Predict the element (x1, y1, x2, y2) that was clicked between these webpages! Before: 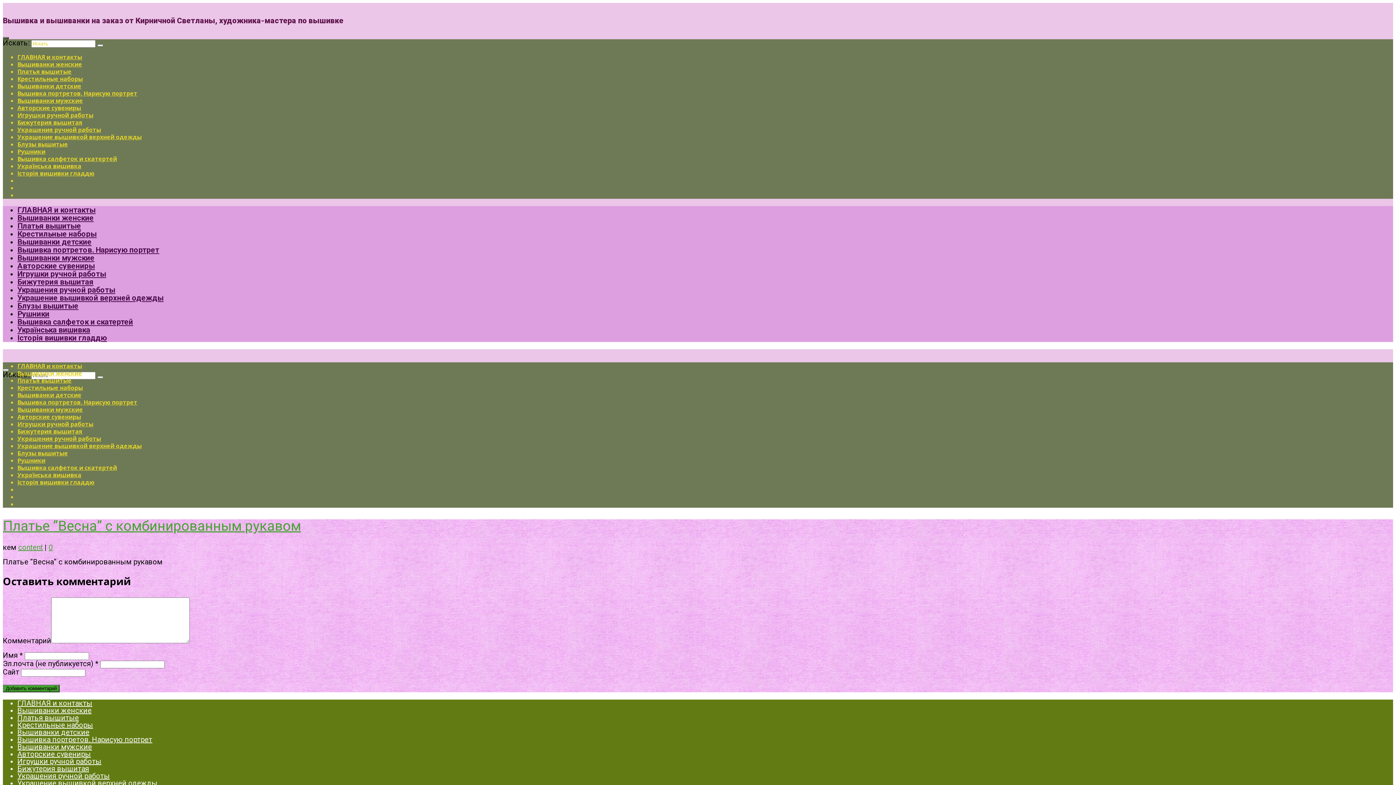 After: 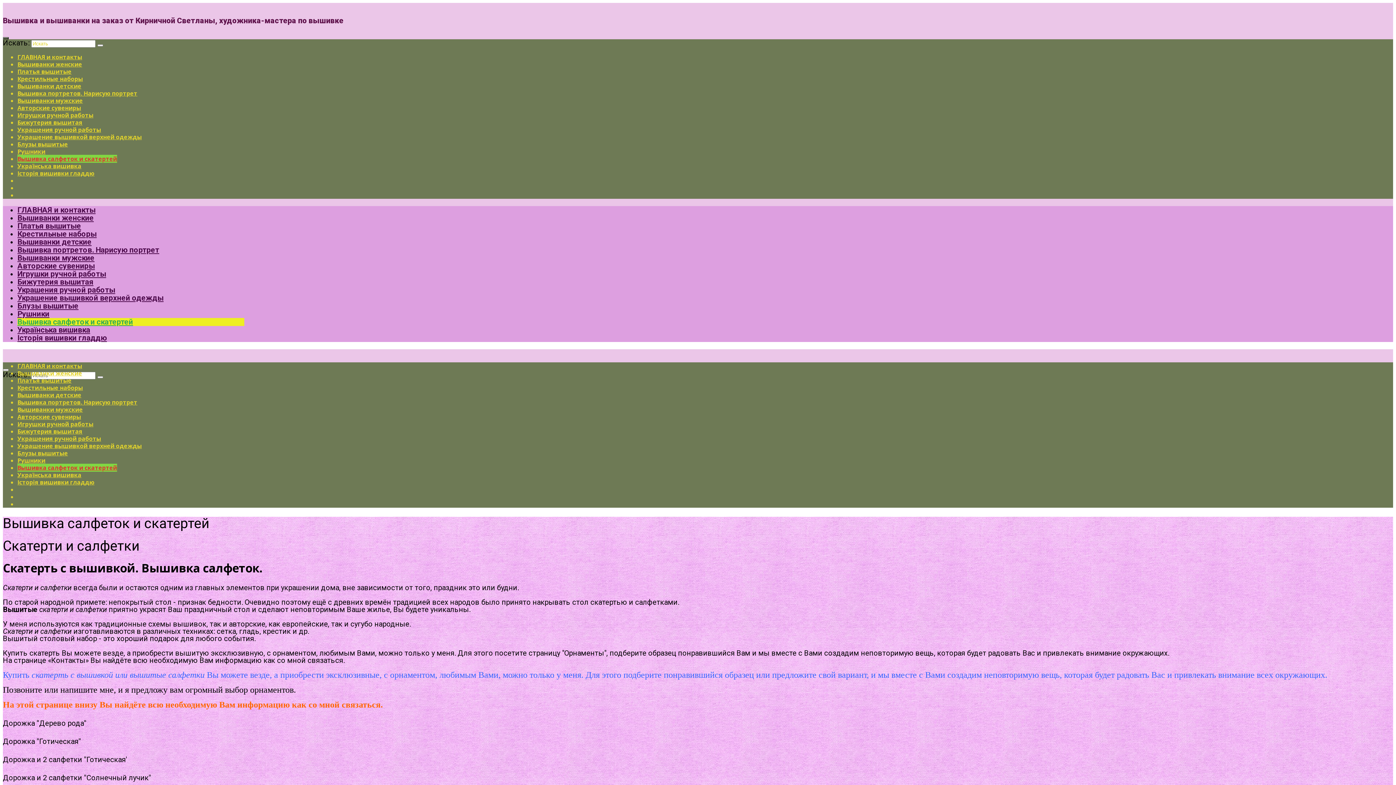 Action: label: Вышивка салфеток и скатертей bbox: (17, 317, 133, 326)